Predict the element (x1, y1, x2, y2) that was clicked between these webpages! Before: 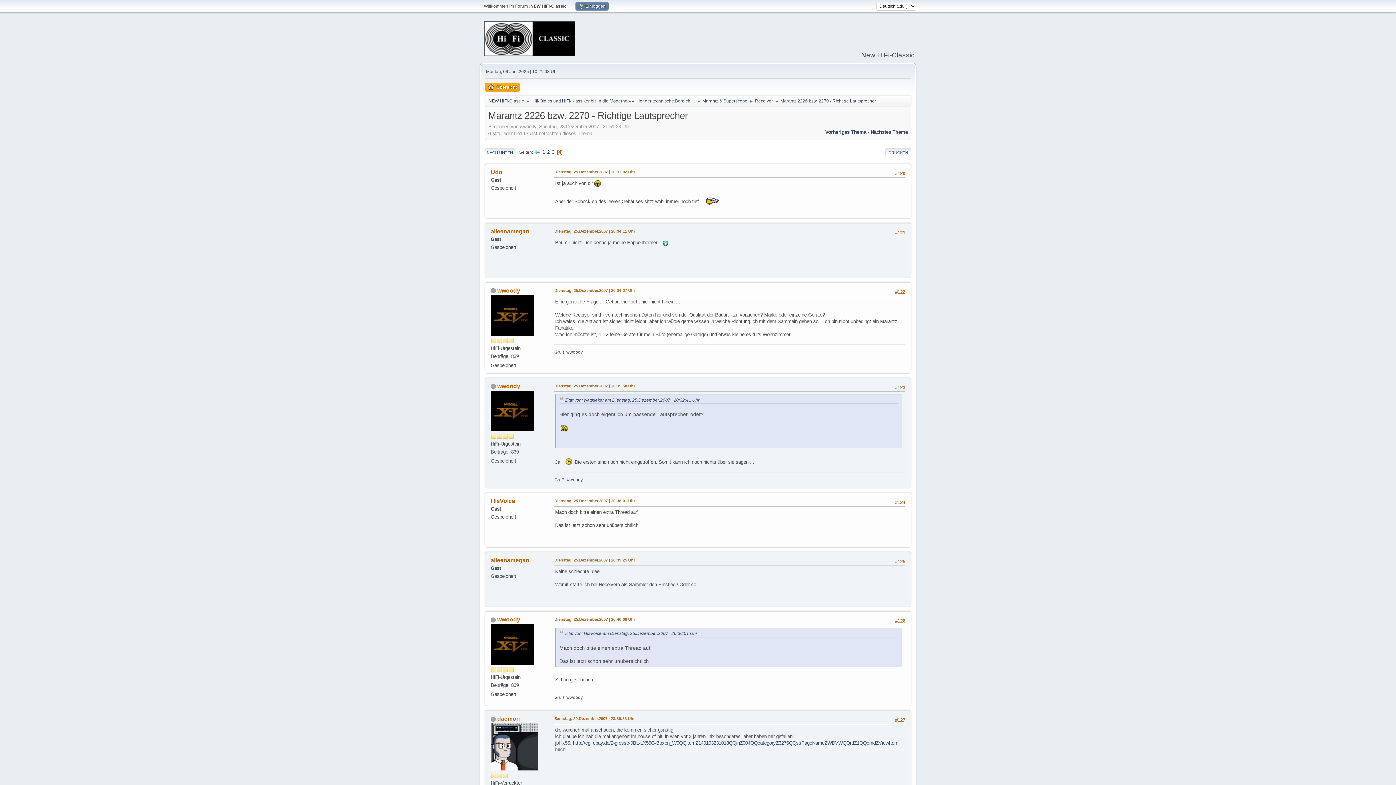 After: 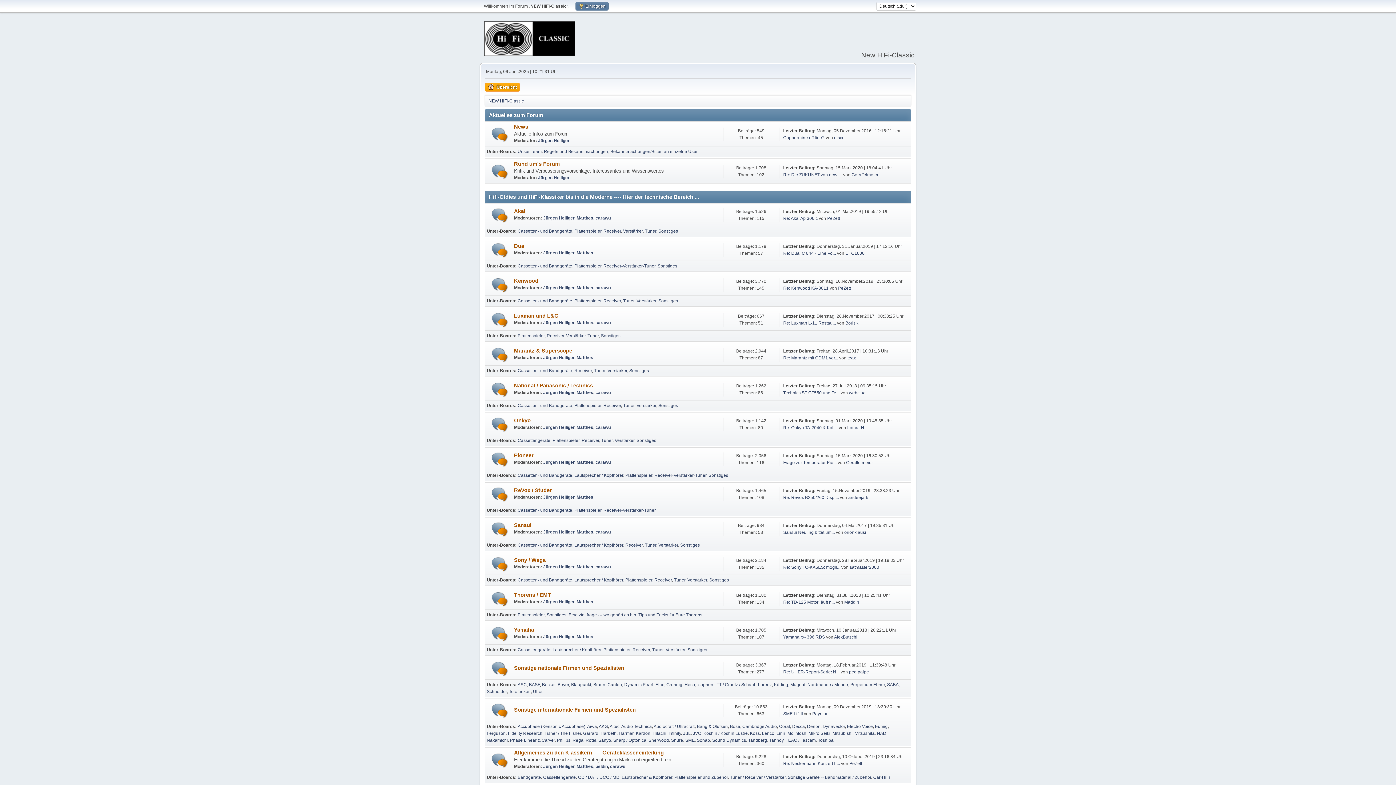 Action: bbox: (488, 94, 524, 105) label: NEW HiFi-Classic